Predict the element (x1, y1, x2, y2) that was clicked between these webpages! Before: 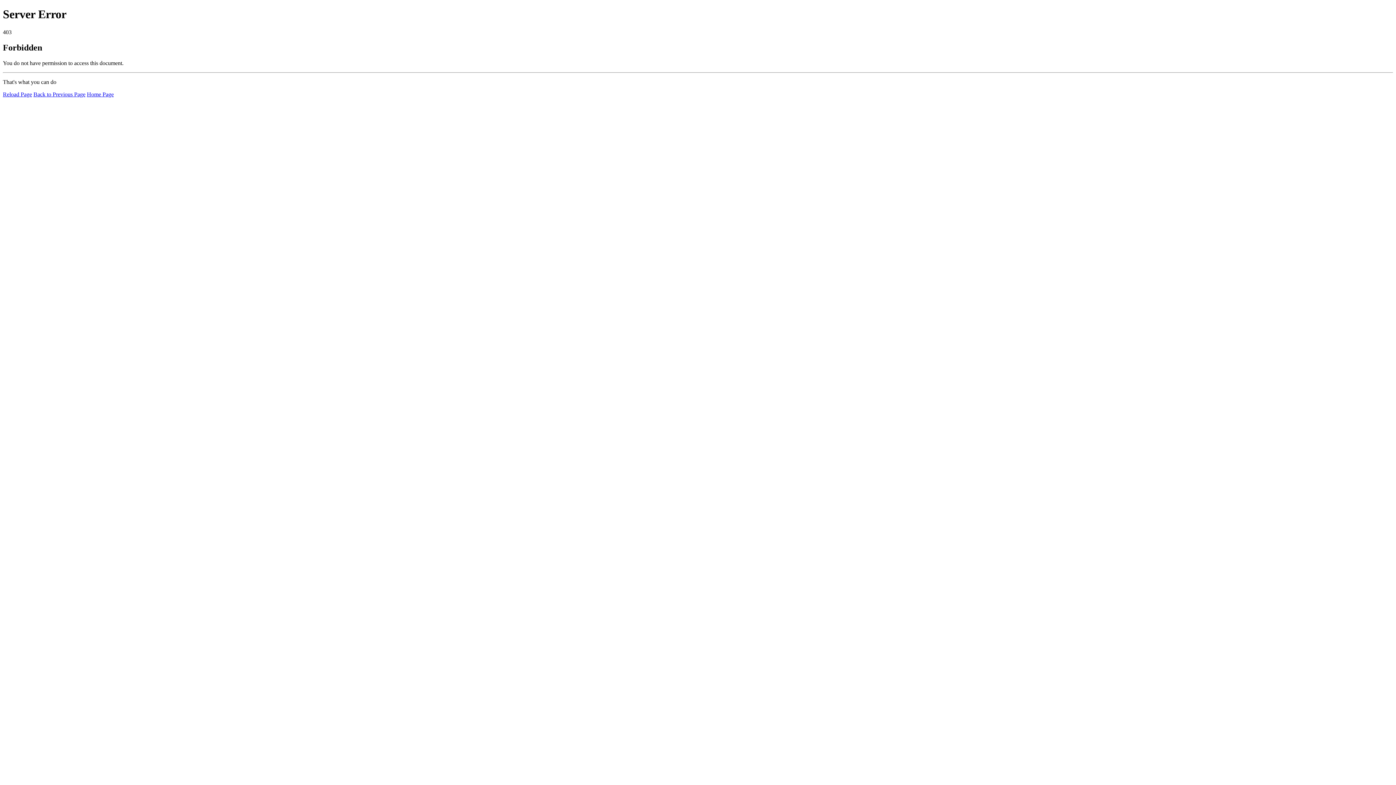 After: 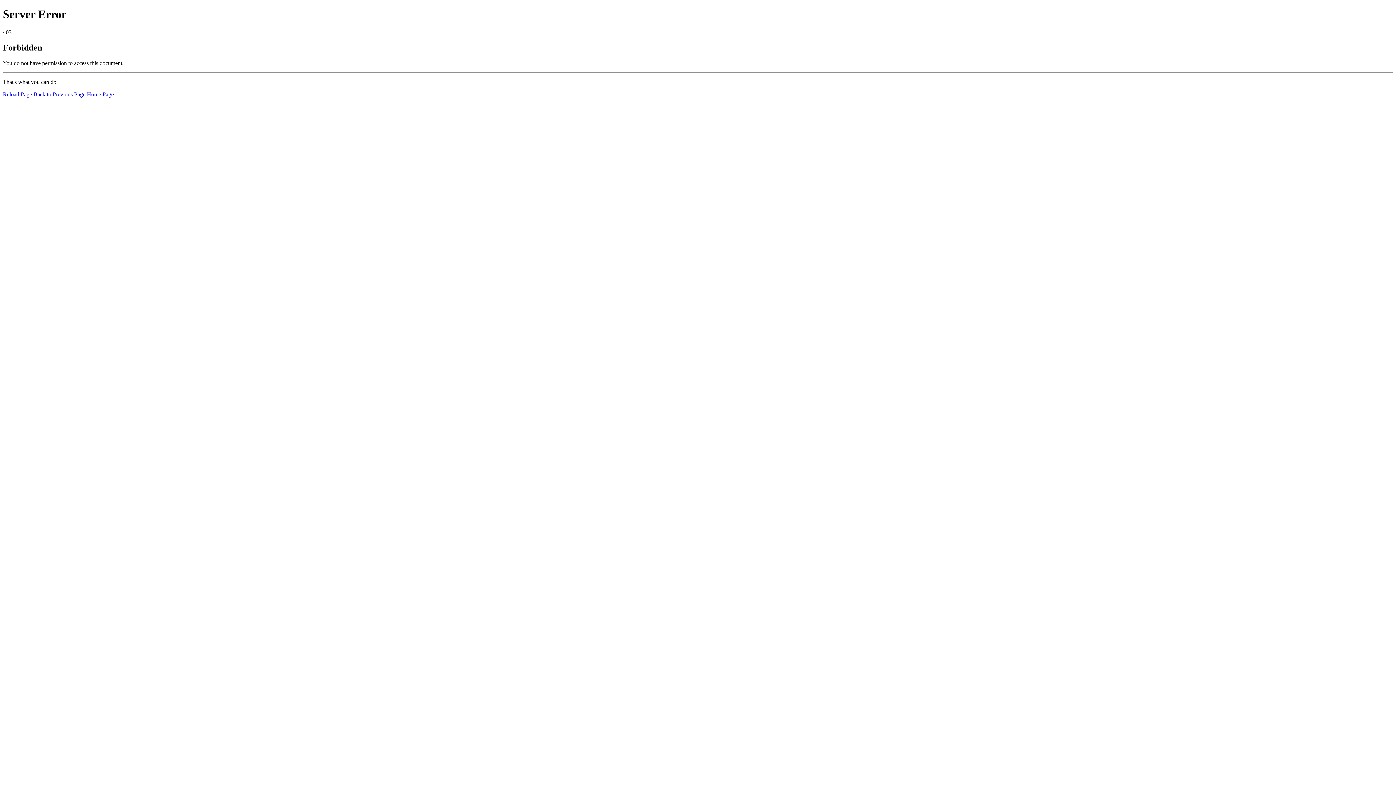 Action: bbox: (86, 91, 113, 97) label: Home Page